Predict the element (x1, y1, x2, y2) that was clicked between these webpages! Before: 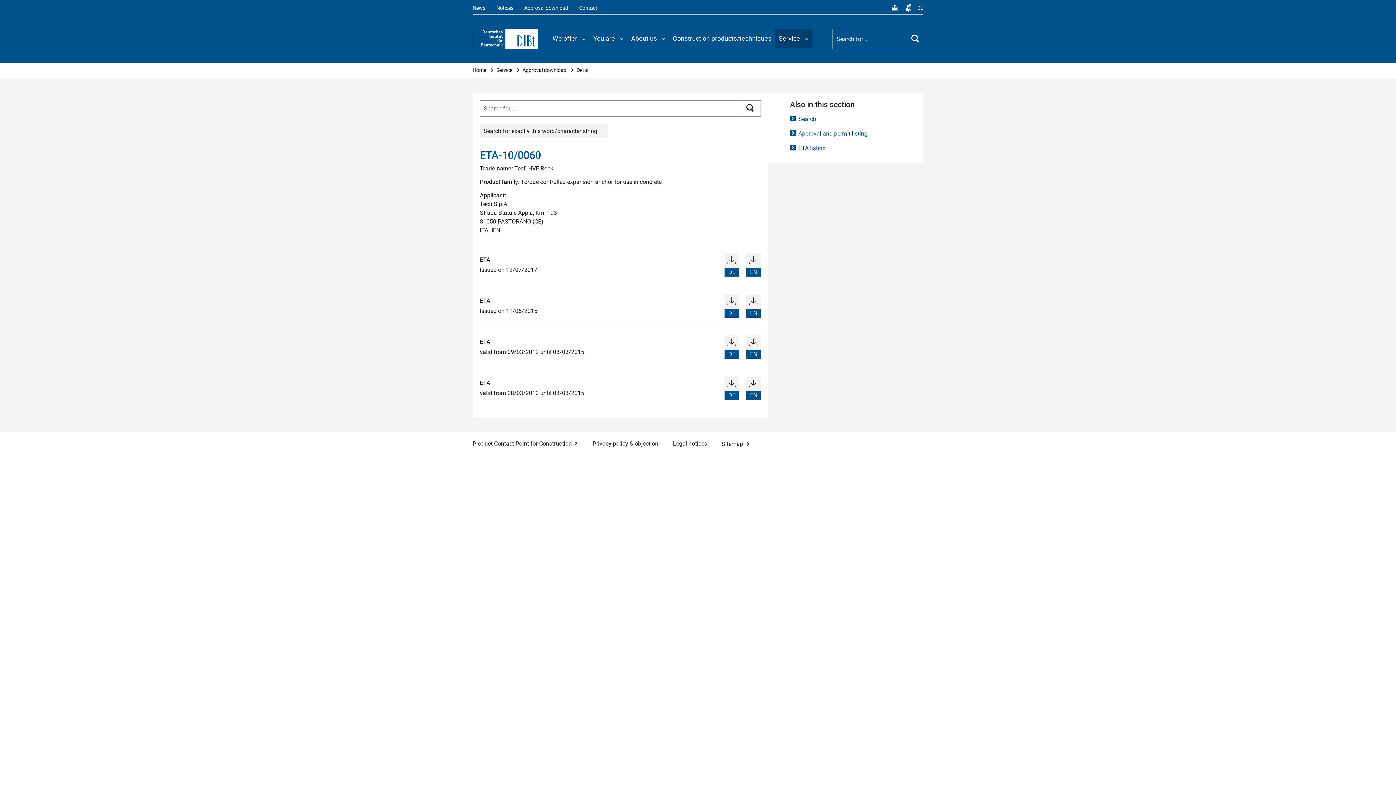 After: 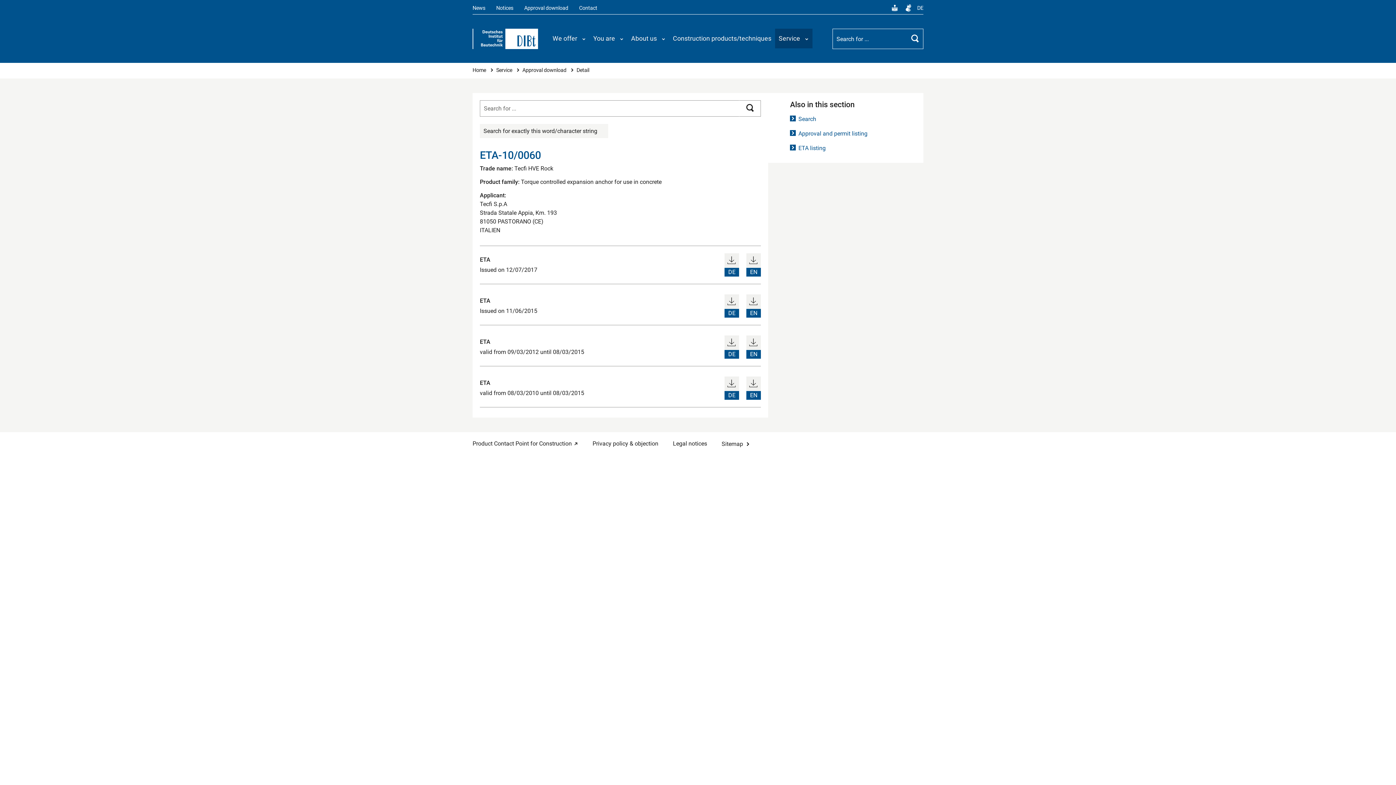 Action: bbox: (480, 86, 480, 86)